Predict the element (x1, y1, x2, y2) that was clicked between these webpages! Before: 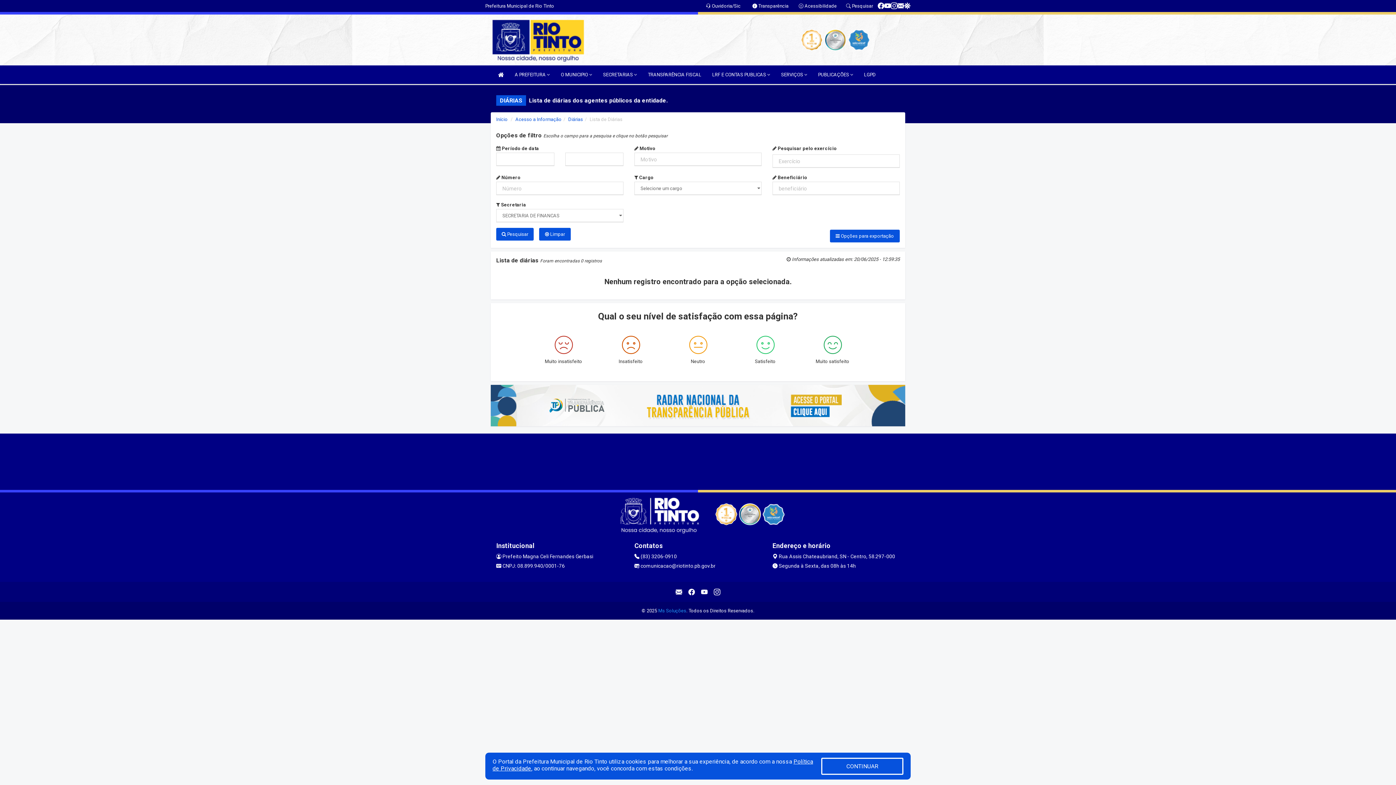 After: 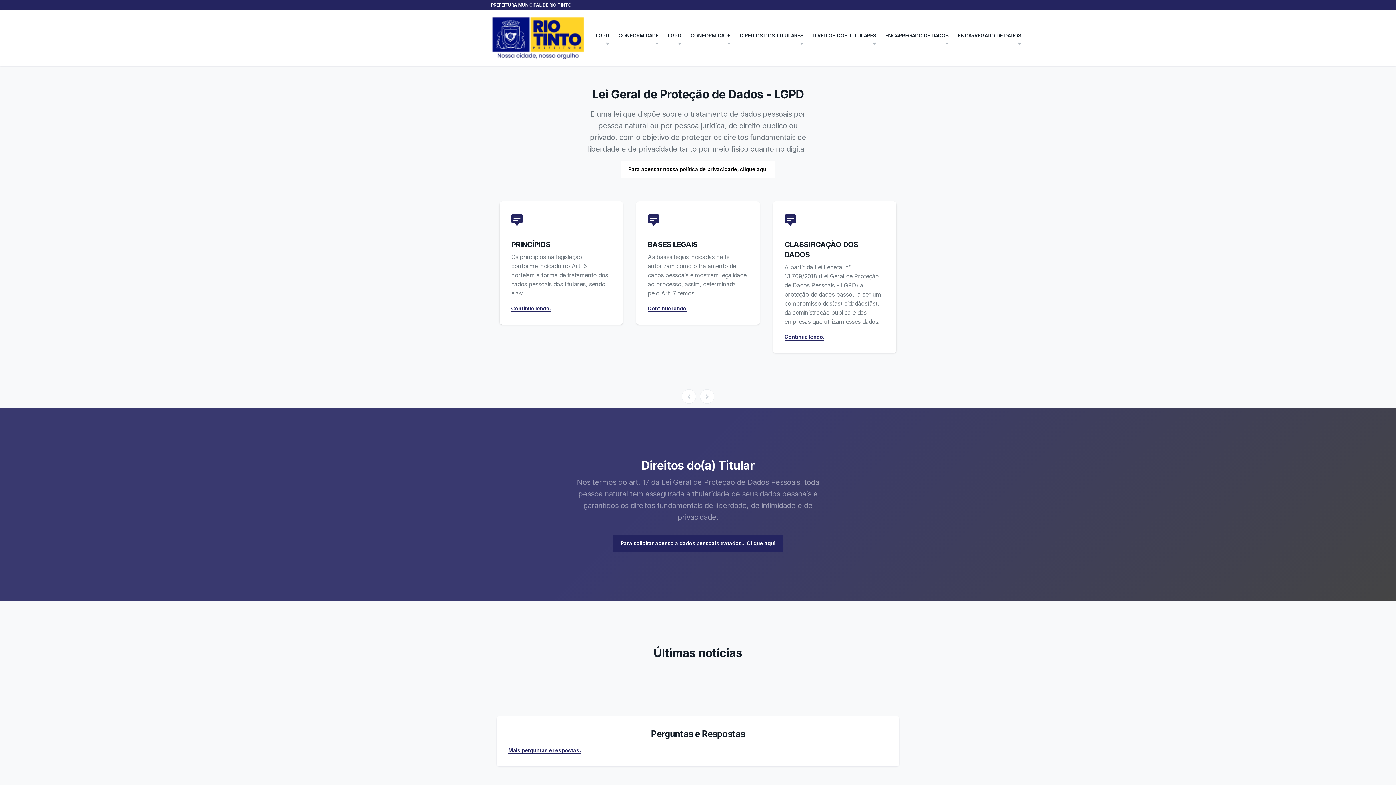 Action: bbox: (860, 65, 879, 84) label: LGPD